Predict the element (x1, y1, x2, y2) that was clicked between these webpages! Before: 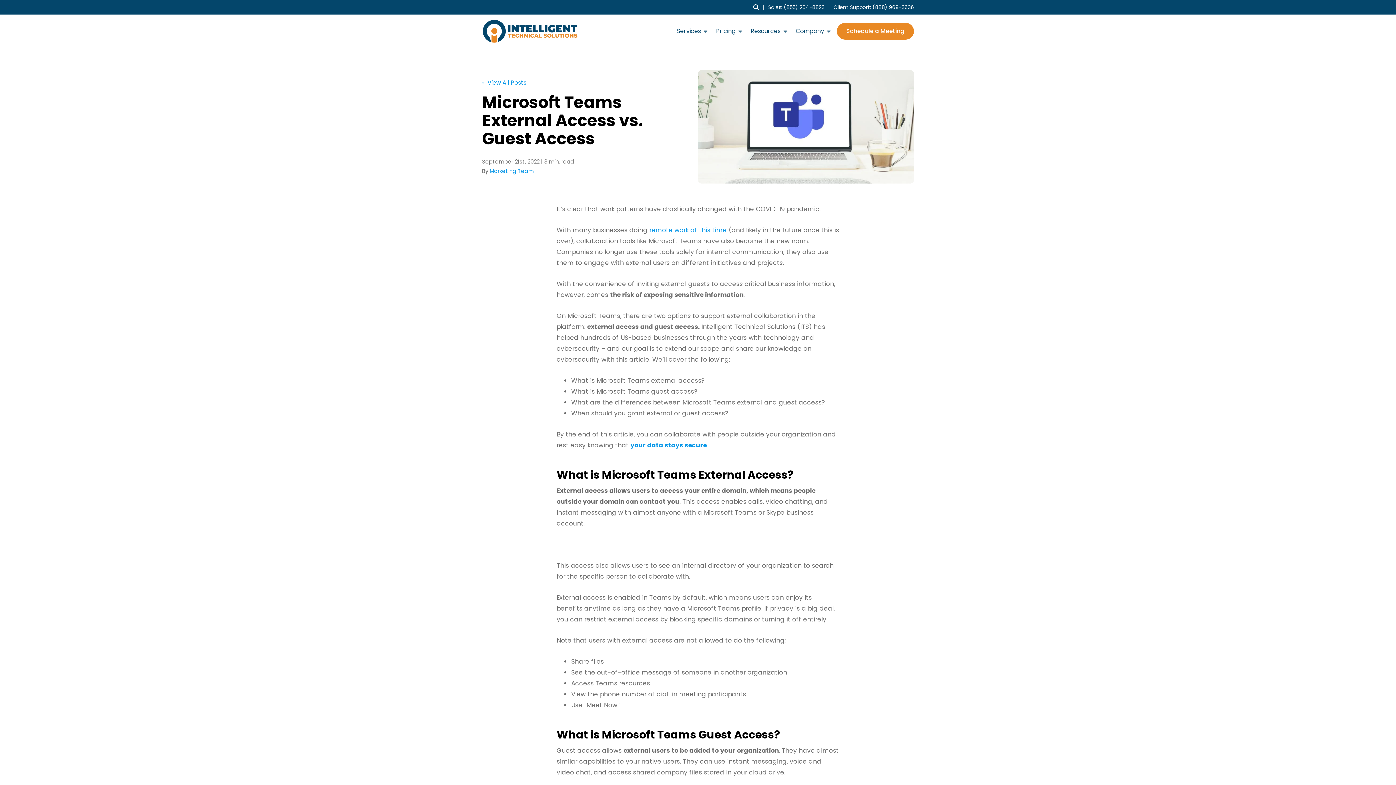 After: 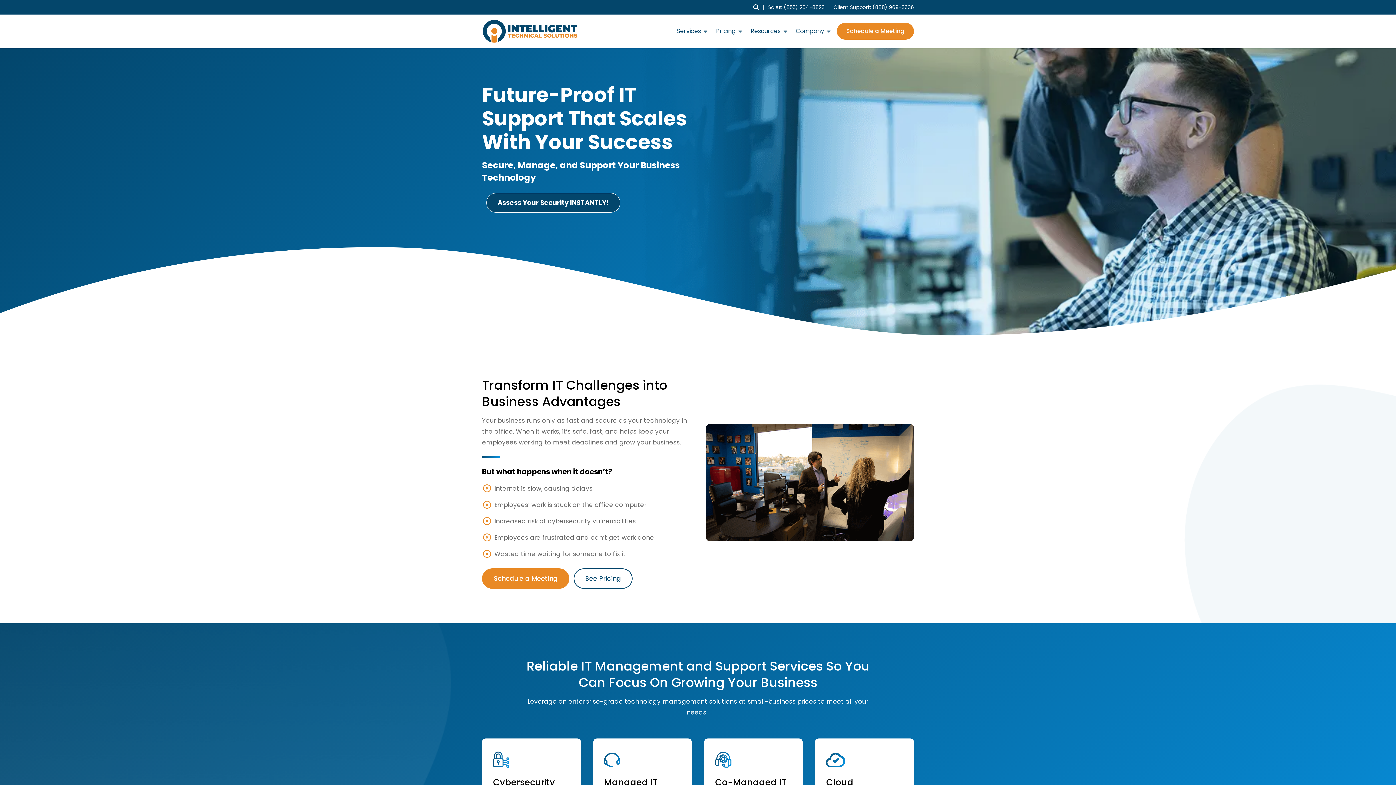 Action: bbox: (482, 18, 578, 43)